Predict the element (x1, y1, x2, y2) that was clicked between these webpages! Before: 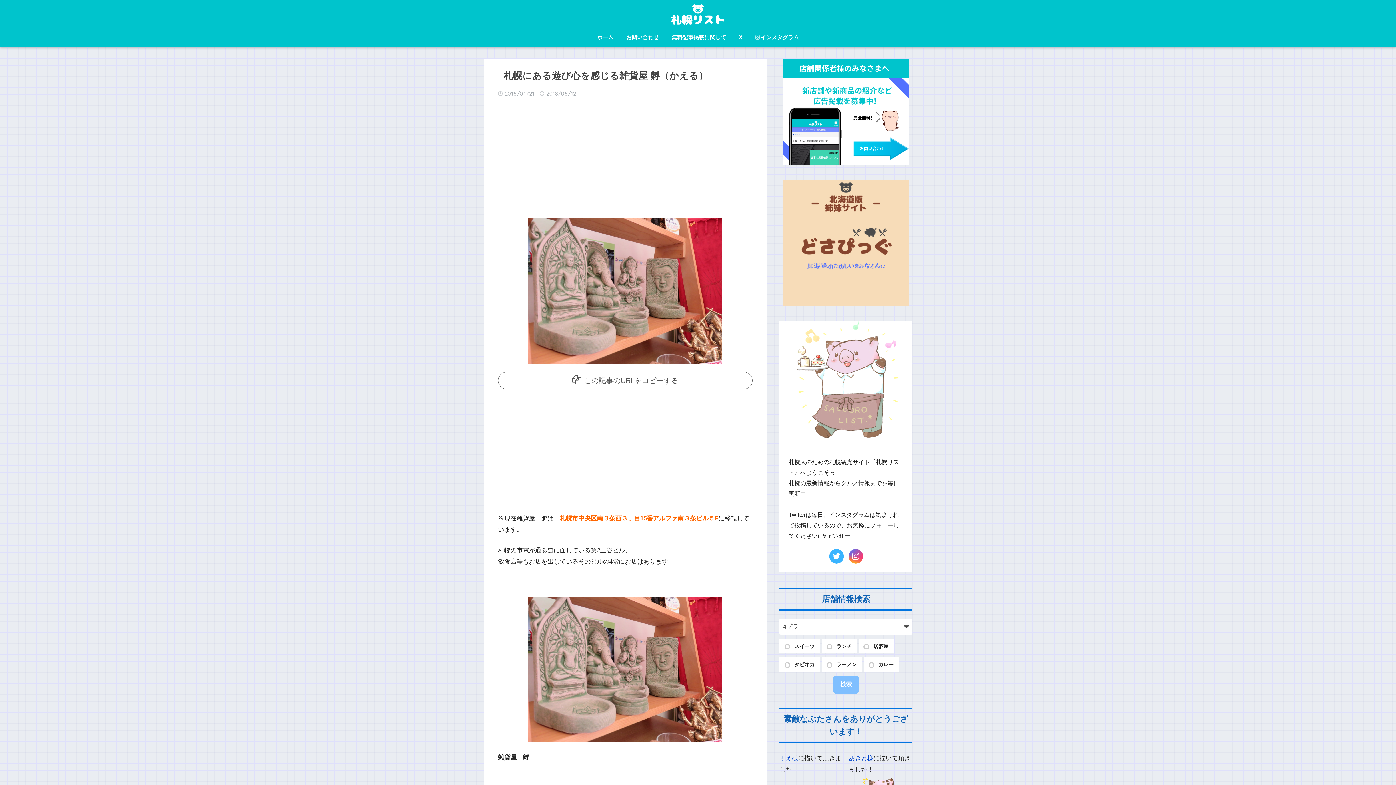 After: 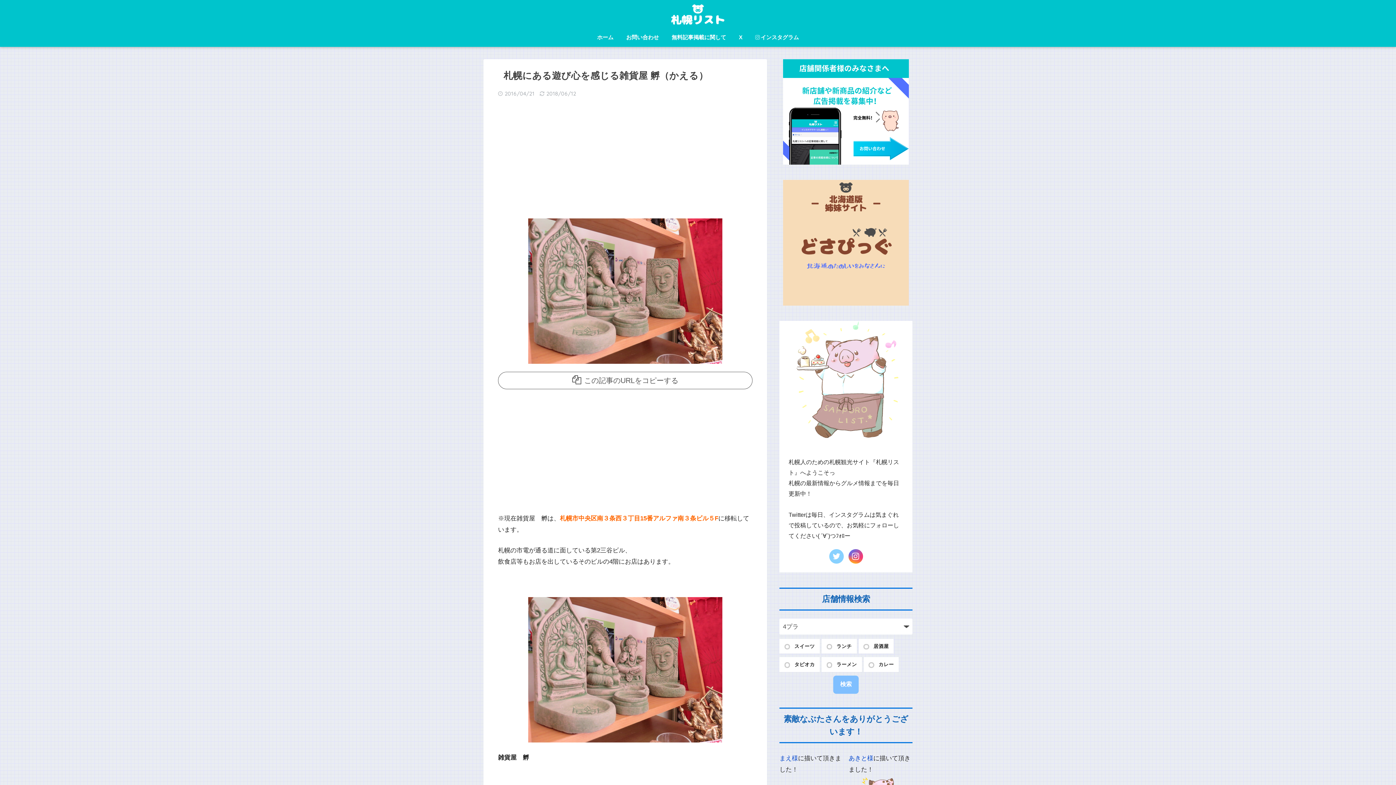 Action: bbox: (827, 547, 845, 565)